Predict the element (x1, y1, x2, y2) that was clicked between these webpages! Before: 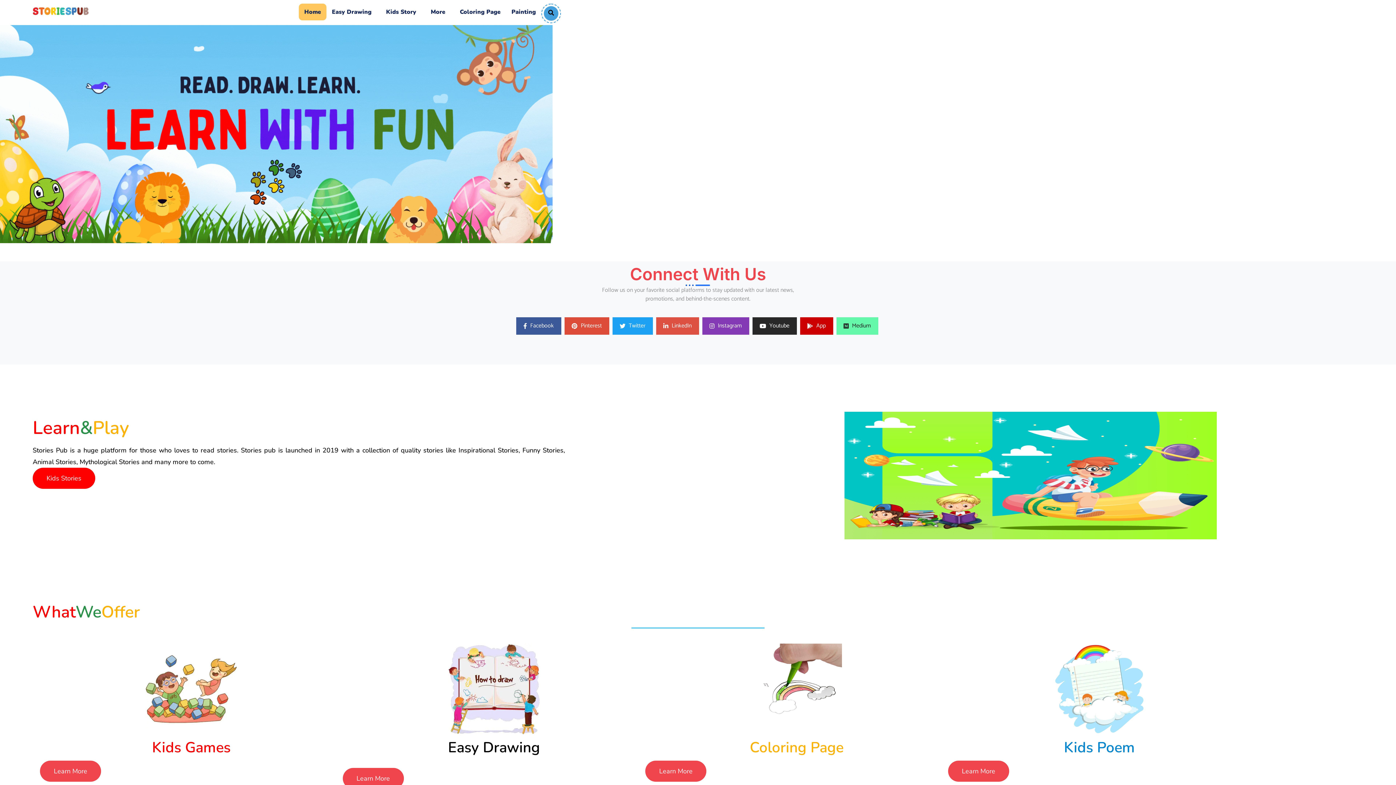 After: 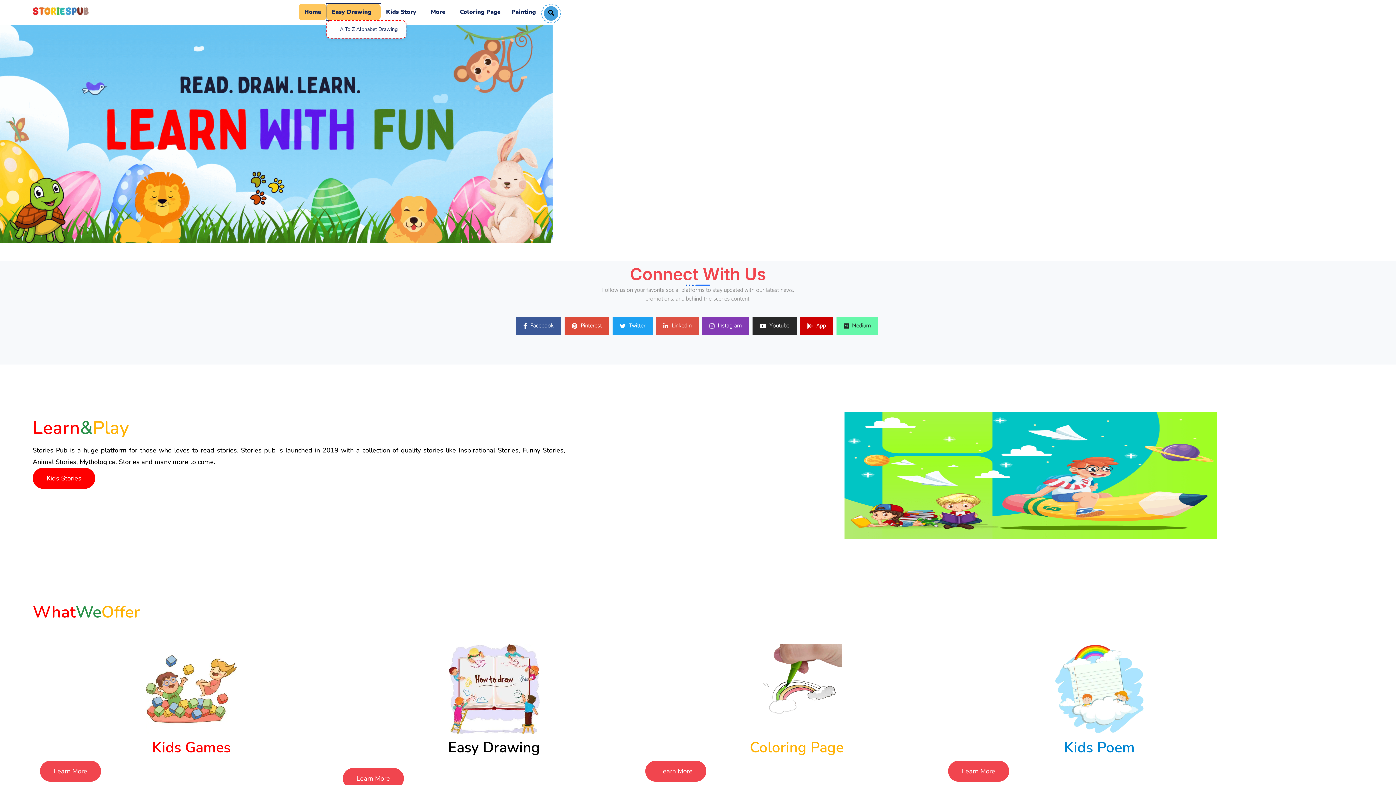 Action: label: Easy Drawing bbox: (326, 3, 380, 20)